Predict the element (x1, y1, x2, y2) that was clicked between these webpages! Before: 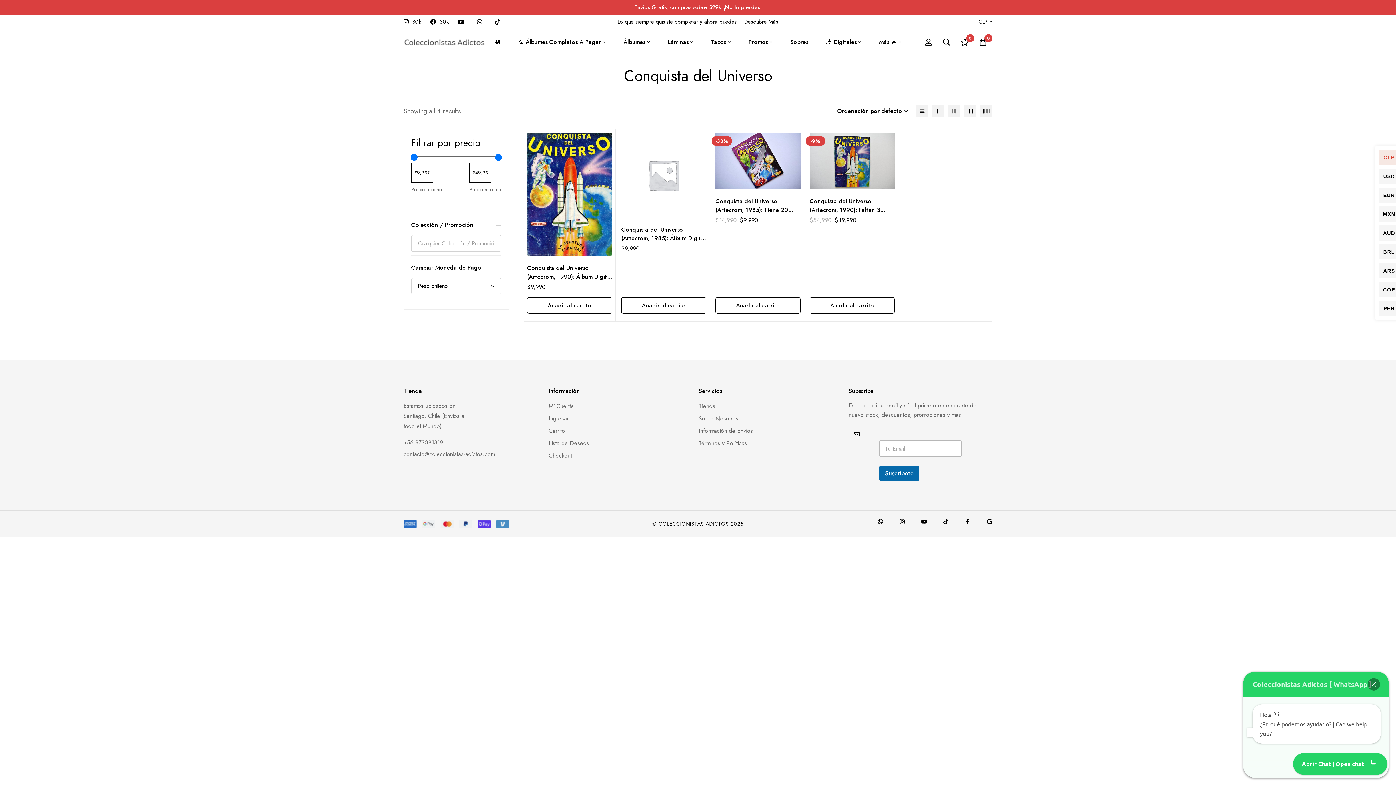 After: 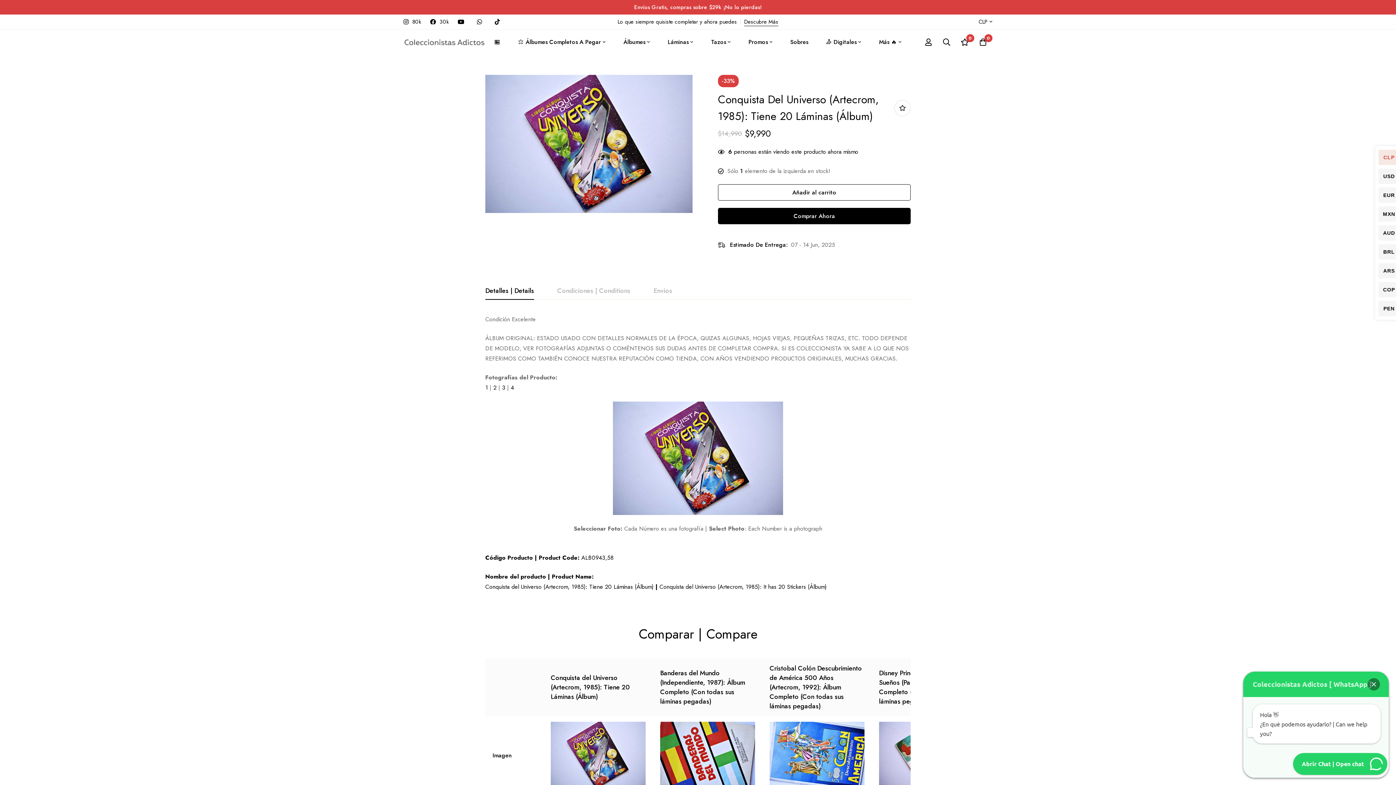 Action: label: Conquista del Universo (Artecrom, 1985): Tiene 20 Láminas (Álbum) bbox: (715, 197, 788, 222)